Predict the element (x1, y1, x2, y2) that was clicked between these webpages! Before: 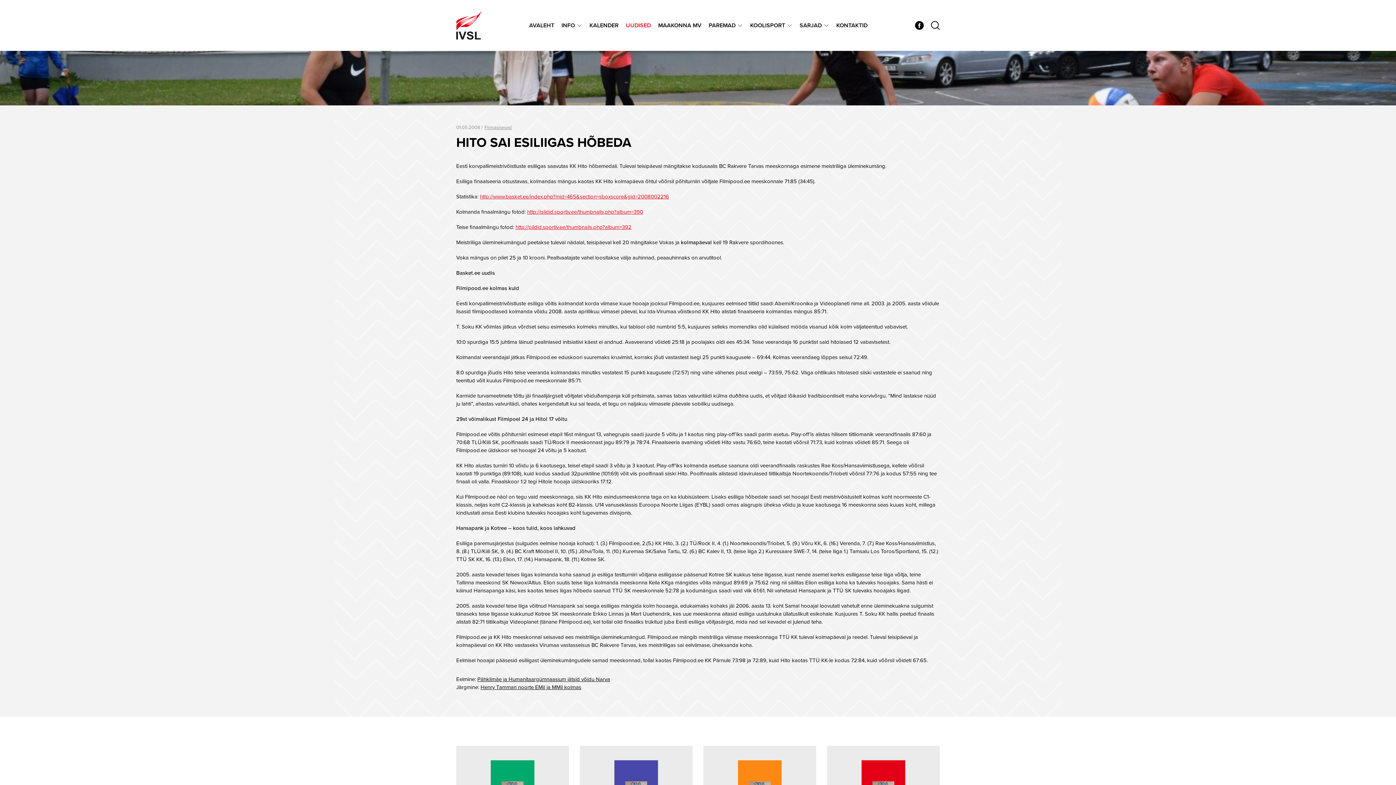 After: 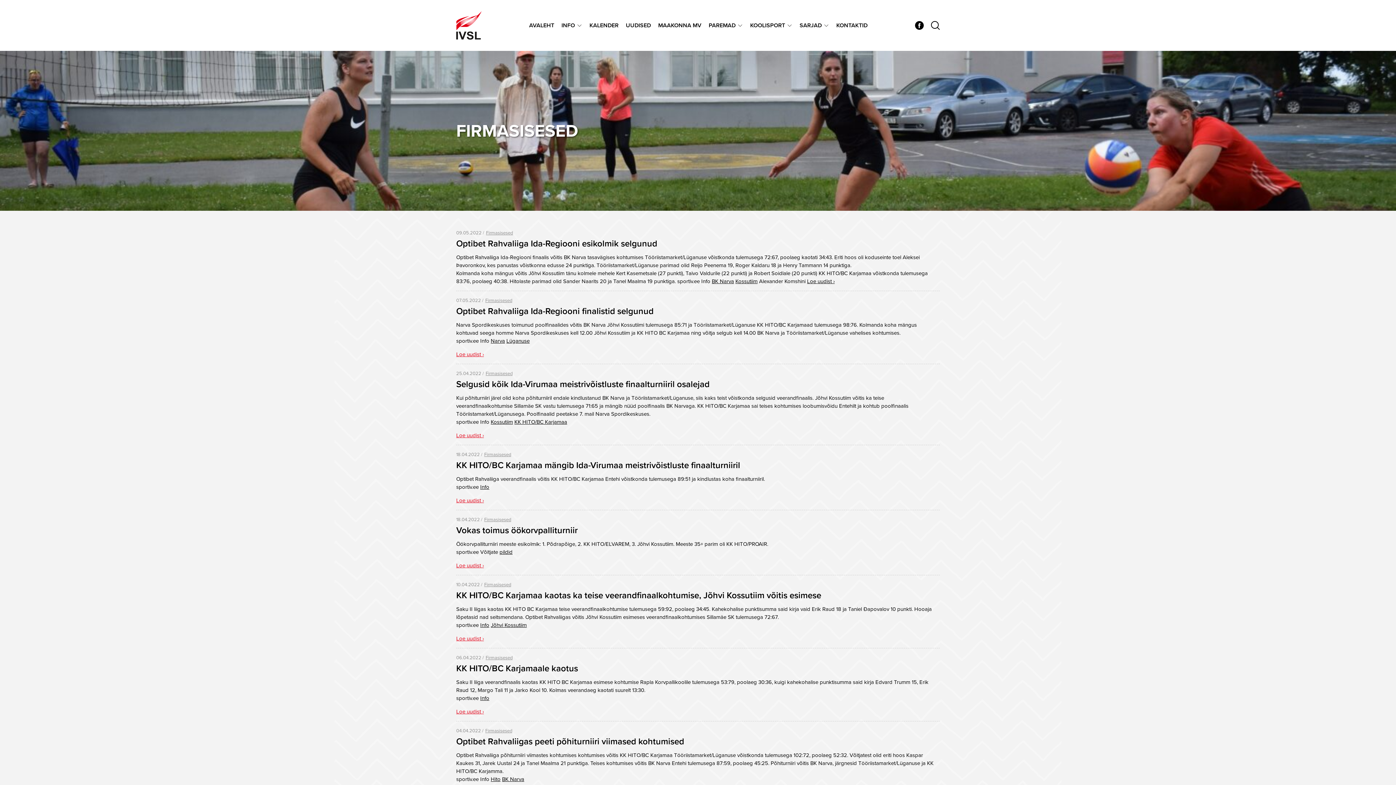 Action: bbox: (484, 123, 511, 131) label: Firmasisesed